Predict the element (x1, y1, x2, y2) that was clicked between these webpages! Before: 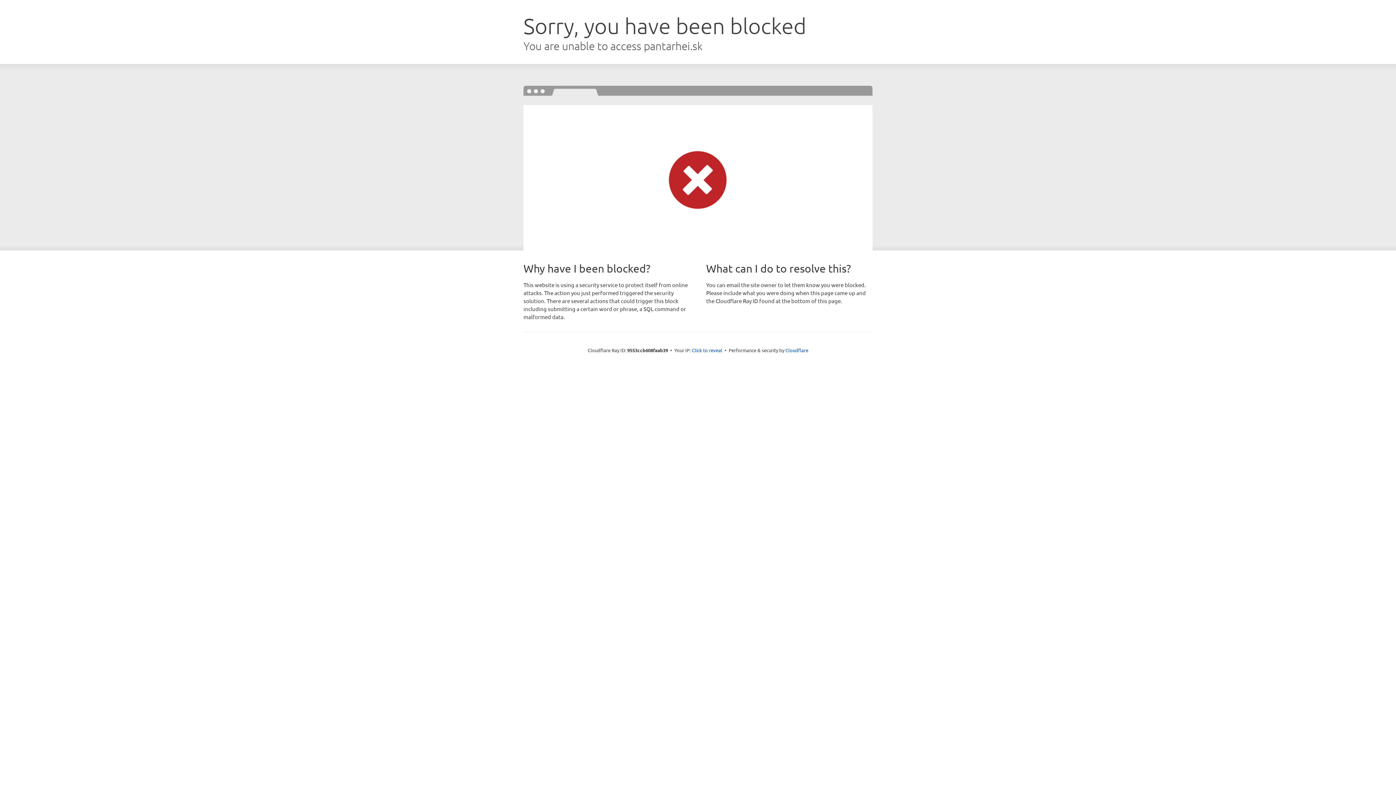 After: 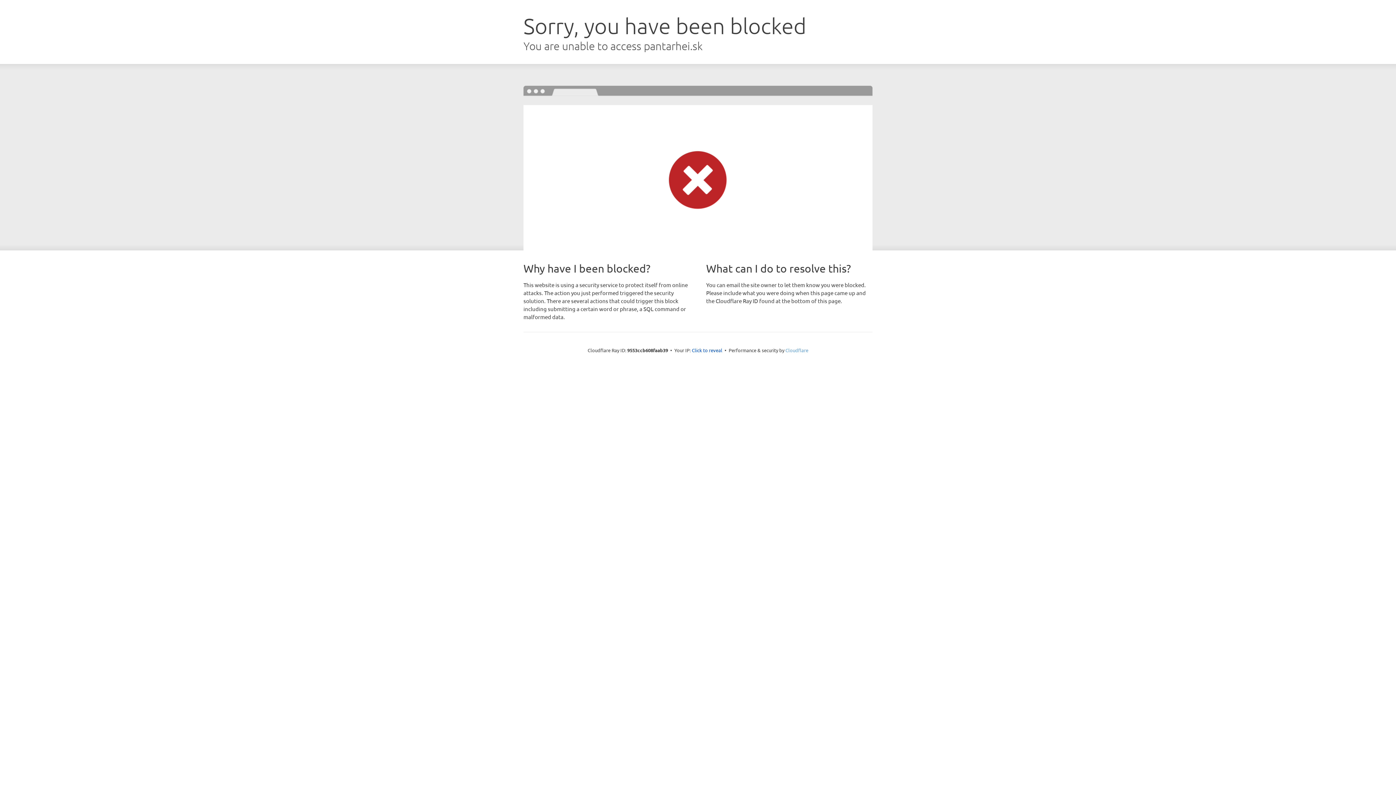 Action: label: Cloudflare bbox: (785, 347, 808, 353)